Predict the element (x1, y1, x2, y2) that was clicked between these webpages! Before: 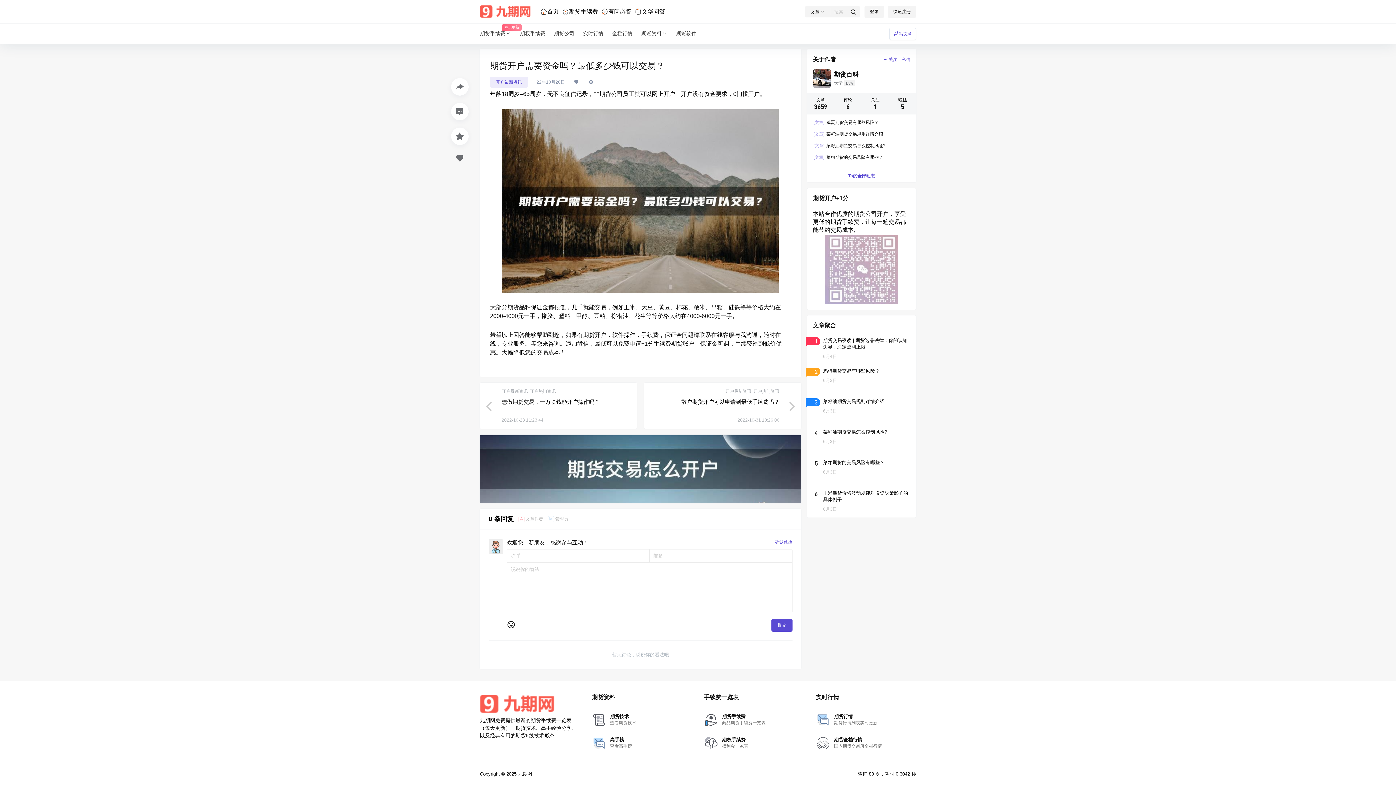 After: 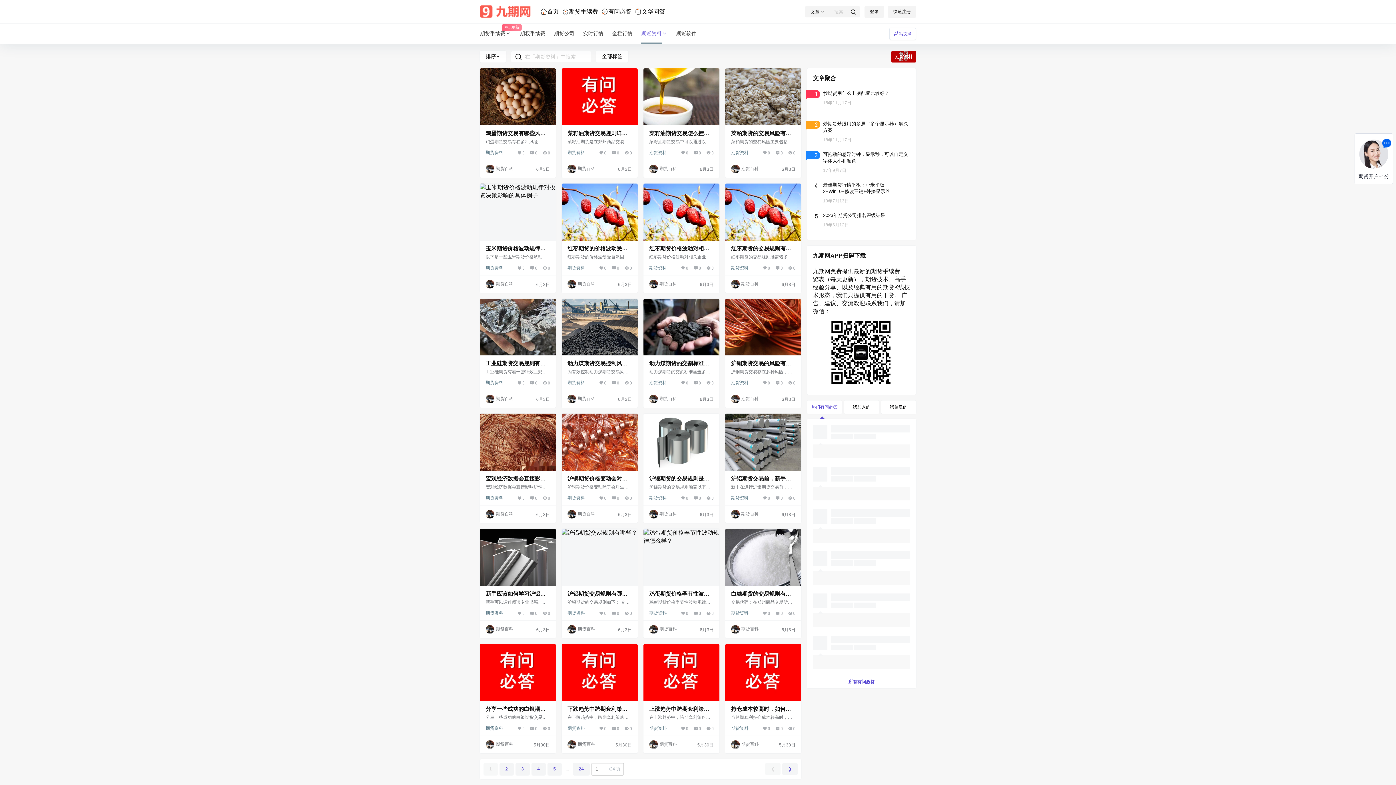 Action: label: 期货资料 bbox: (637, 23, 672, 43)